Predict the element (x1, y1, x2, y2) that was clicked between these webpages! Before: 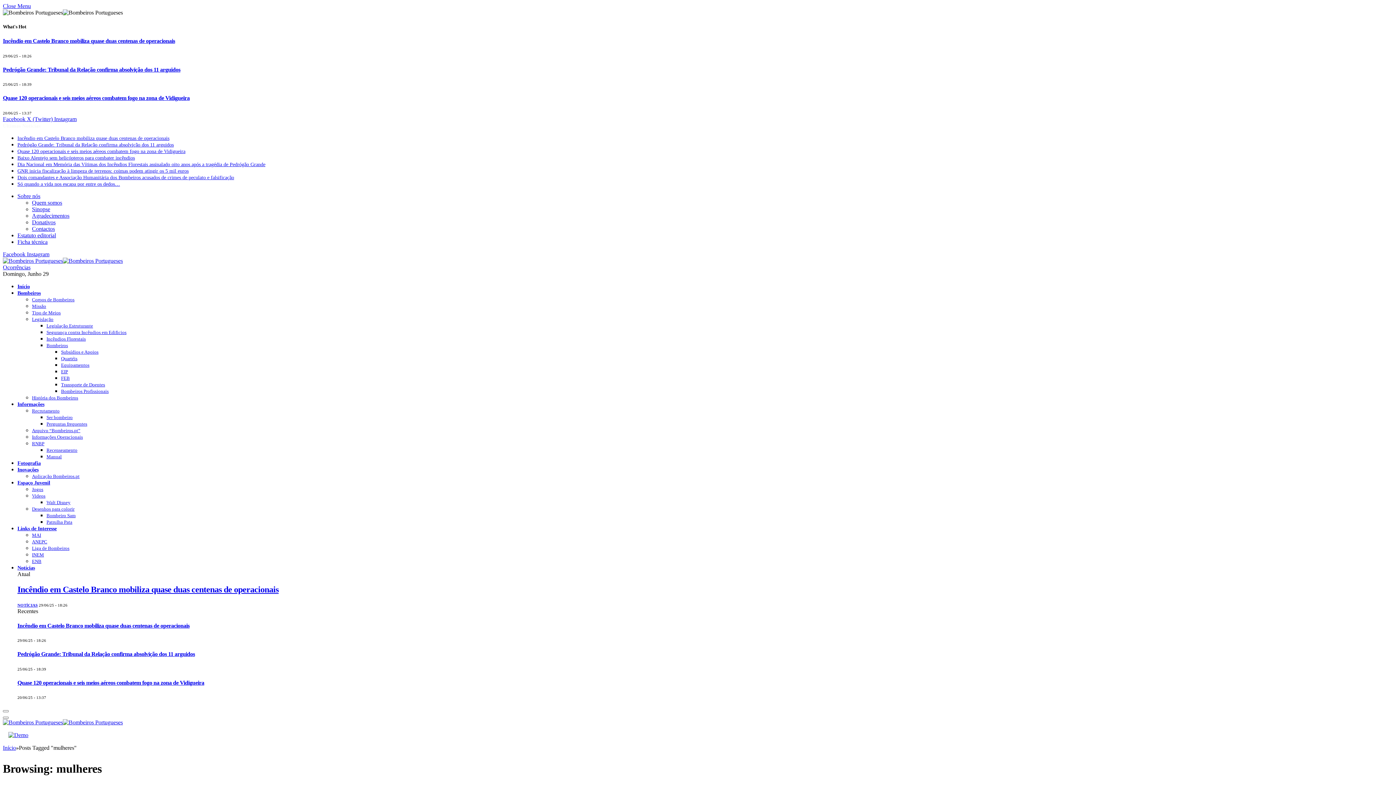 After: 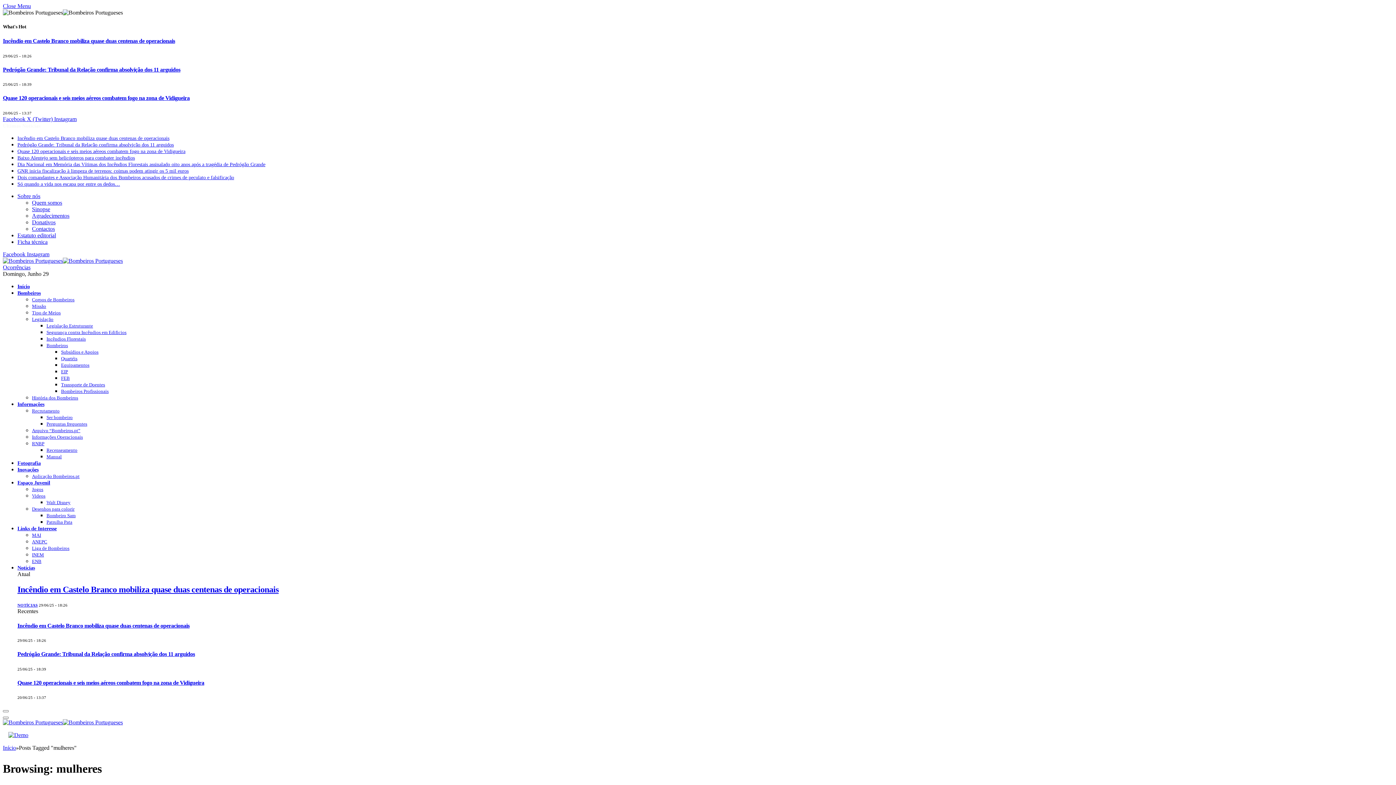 Action: bbox: (8, 732, 28, 738)